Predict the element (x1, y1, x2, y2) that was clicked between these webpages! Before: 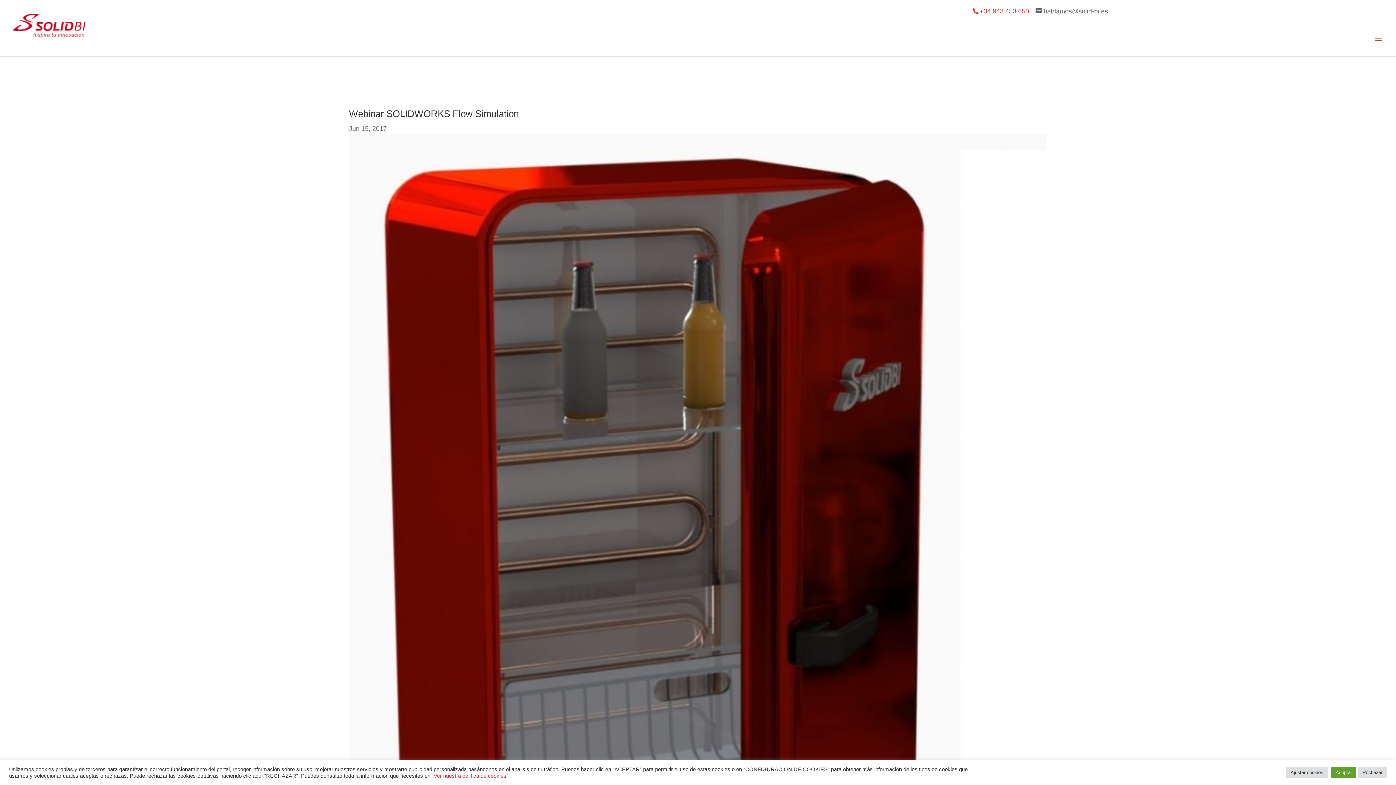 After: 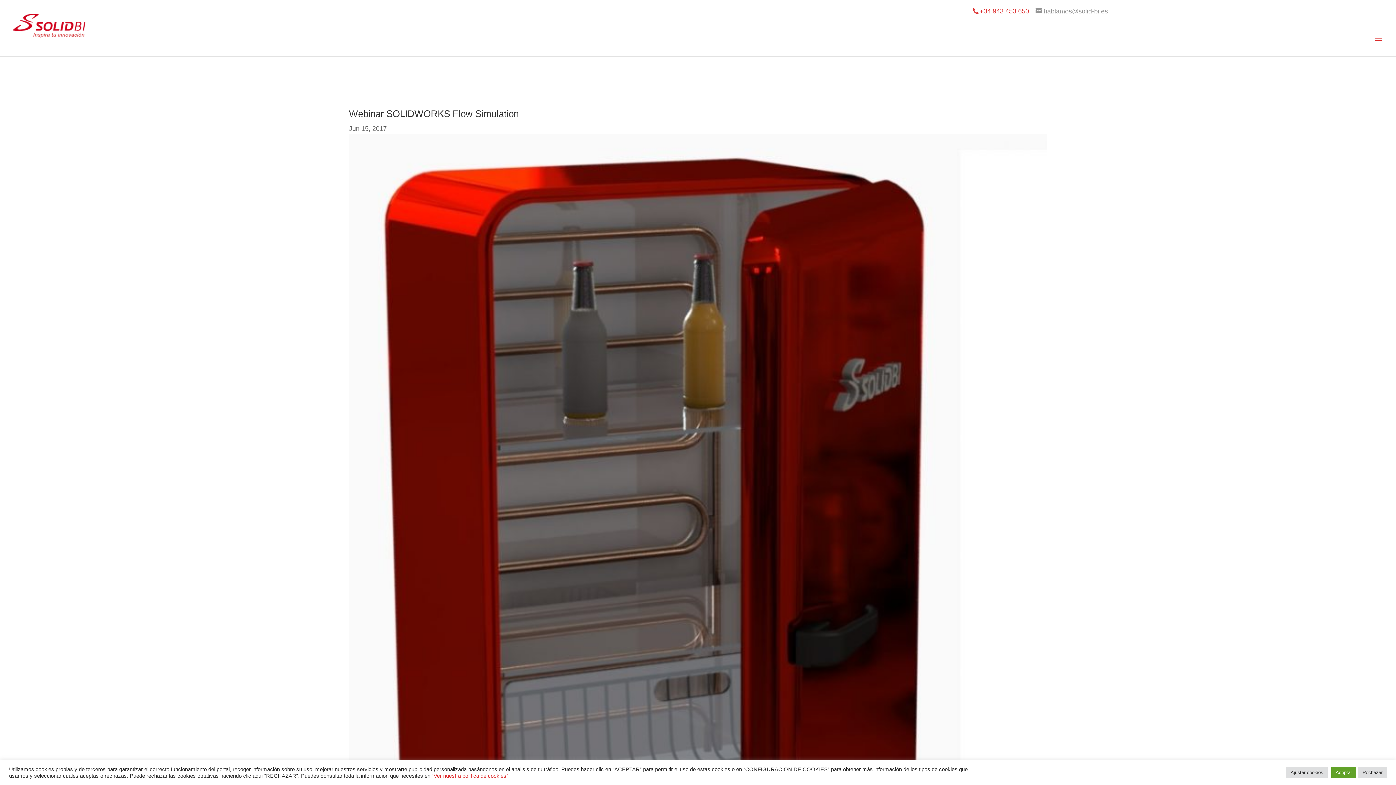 Action: label: hablamos@solid-bi.es bbox: (1035, 7, 1108, 14)